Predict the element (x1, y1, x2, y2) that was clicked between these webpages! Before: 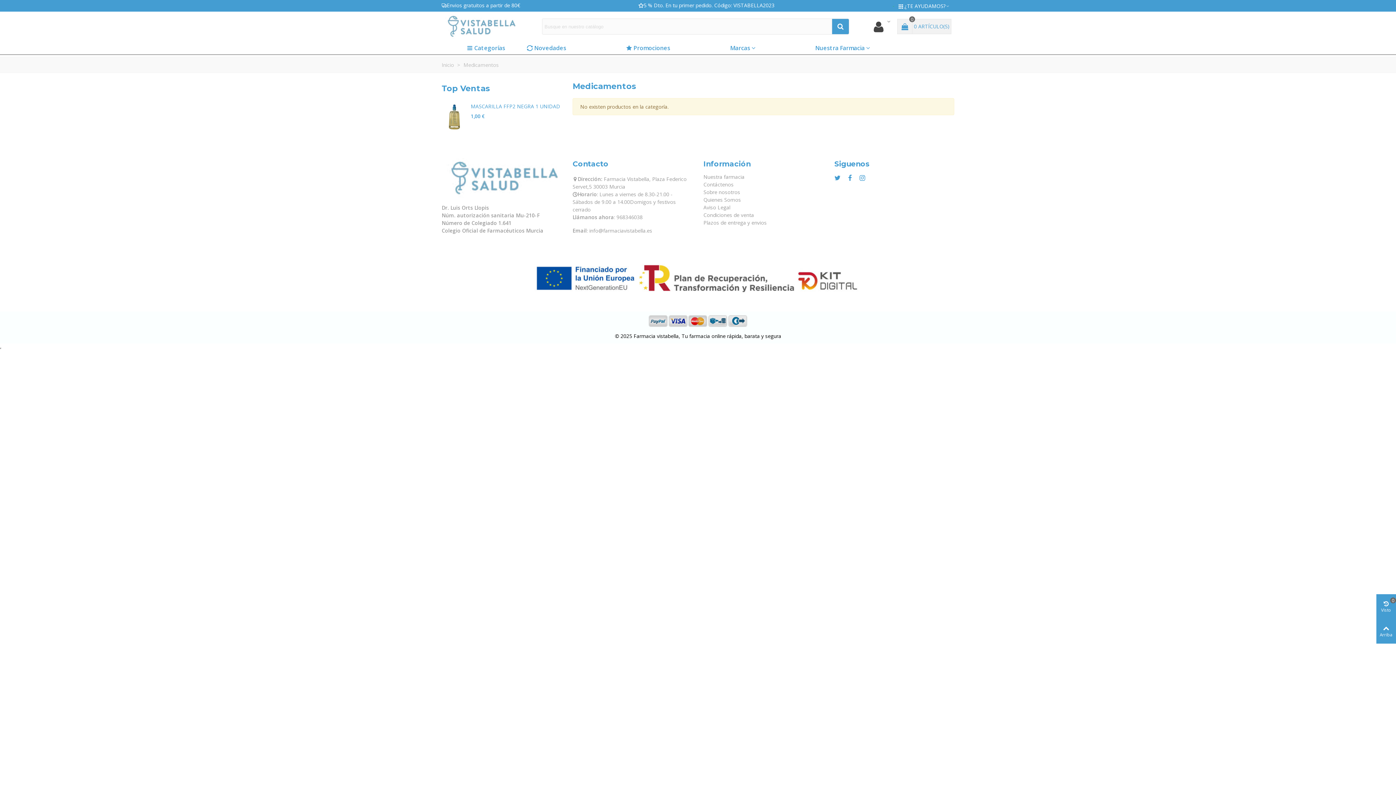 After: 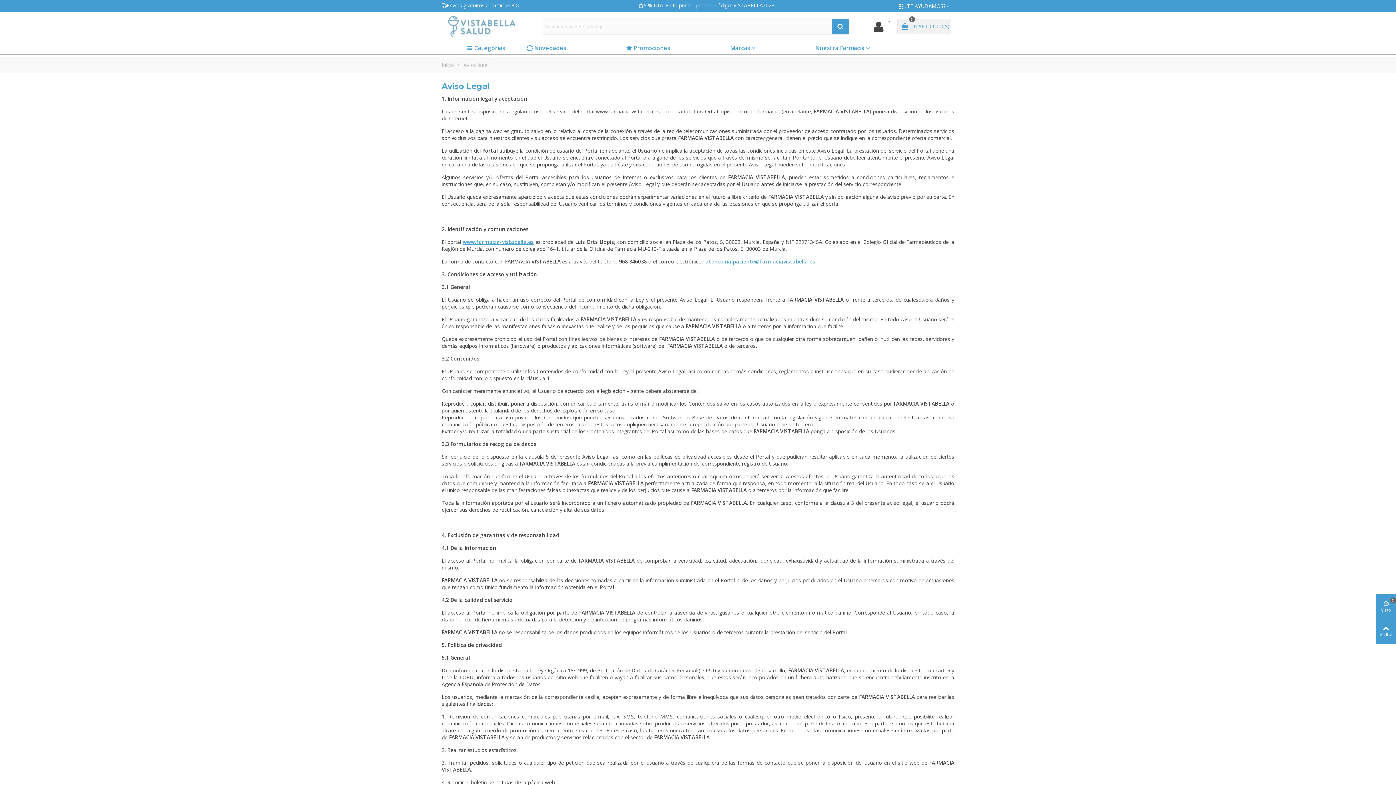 Action: label: Aviso Legal bbox: (703, 204, 730, 210)